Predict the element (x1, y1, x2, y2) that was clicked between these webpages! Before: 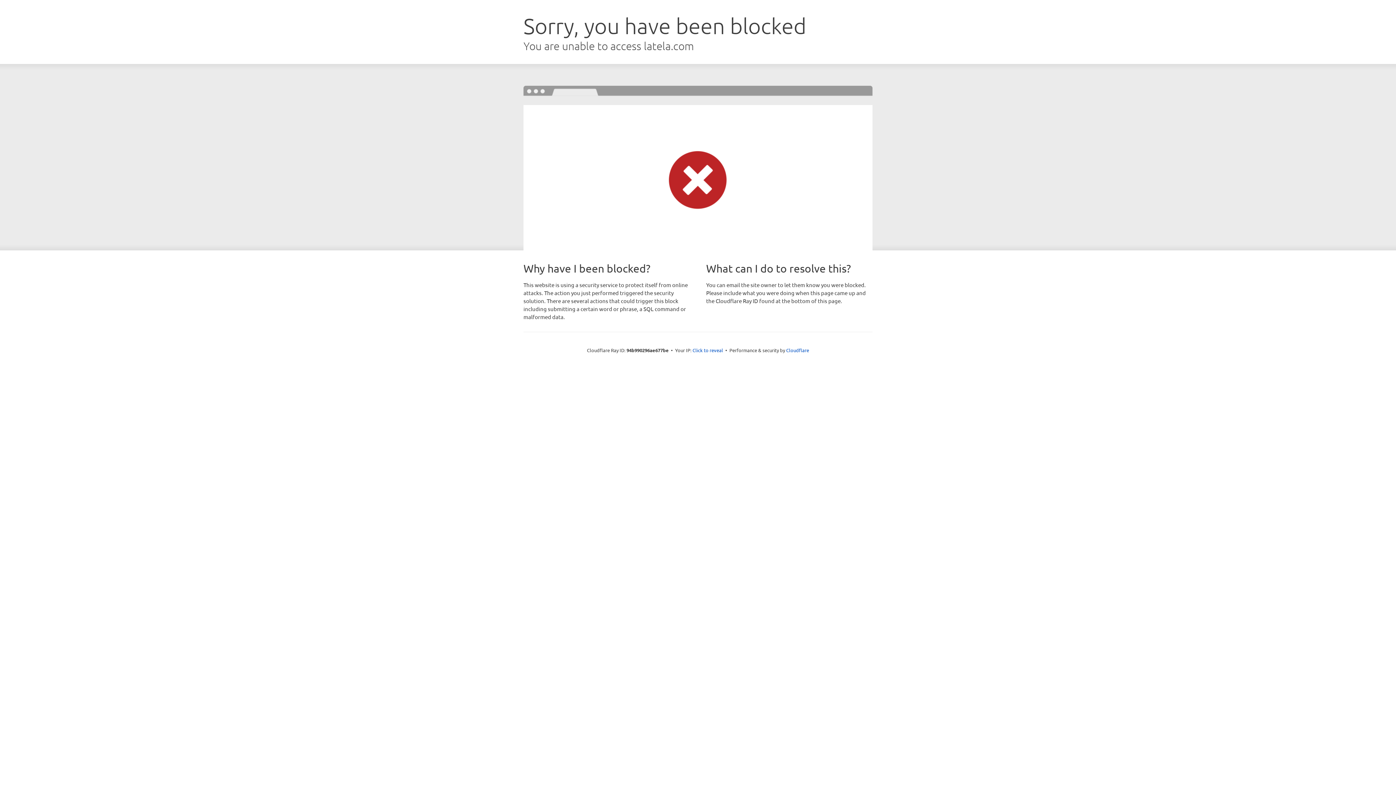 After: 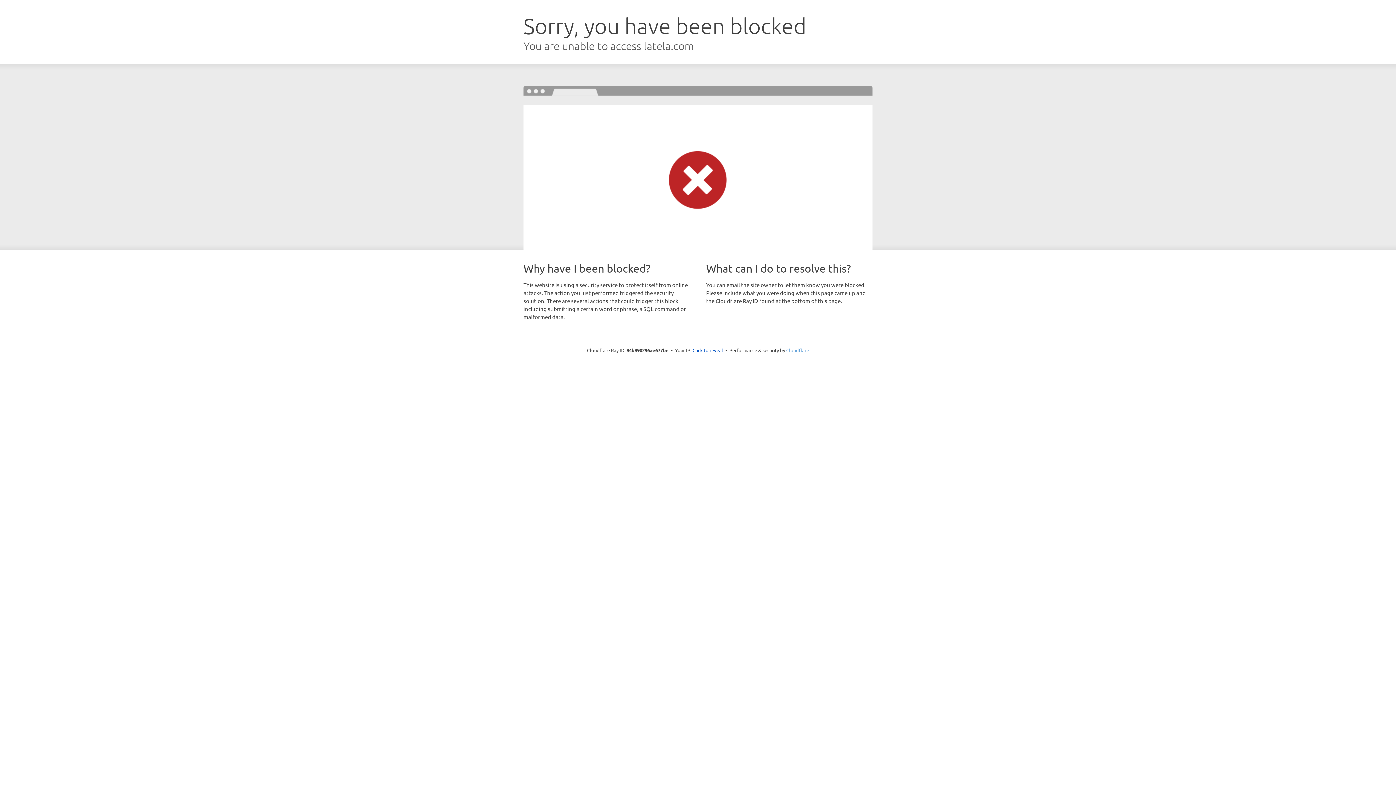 Action: bbox: (786, 347, 809, 353) label: Cloudflare